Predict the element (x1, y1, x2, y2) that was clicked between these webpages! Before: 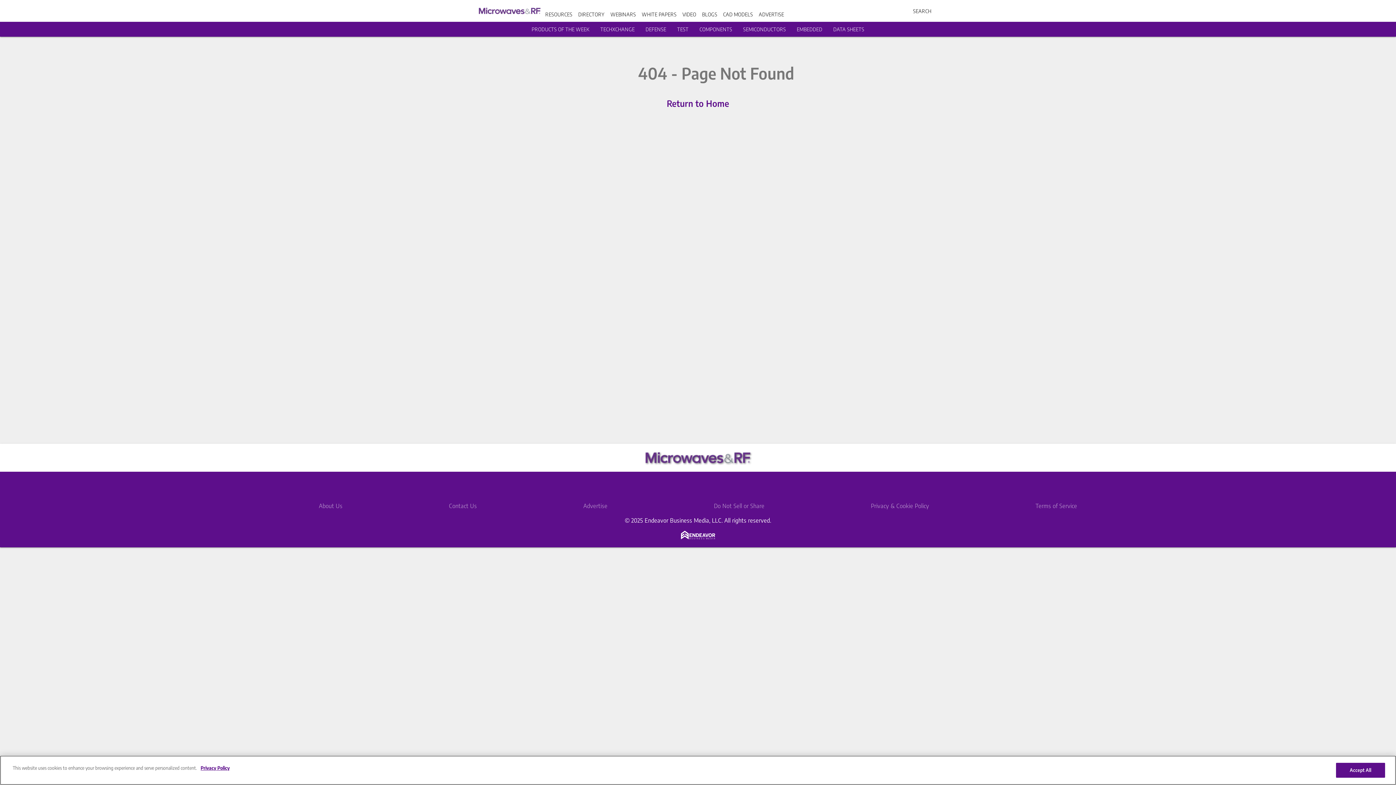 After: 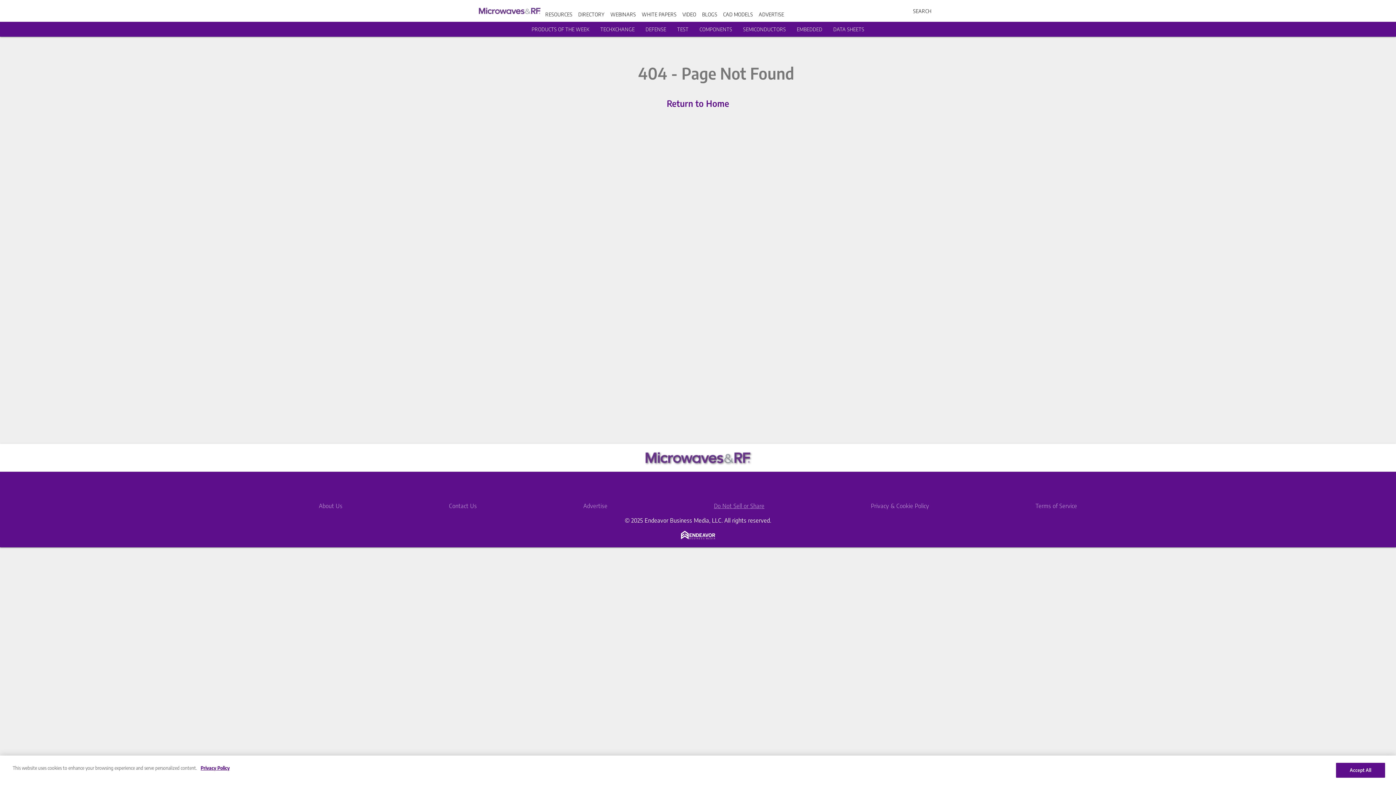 Action: label: Do Not Sell or Share bbox: (714, 502, 764, 509)